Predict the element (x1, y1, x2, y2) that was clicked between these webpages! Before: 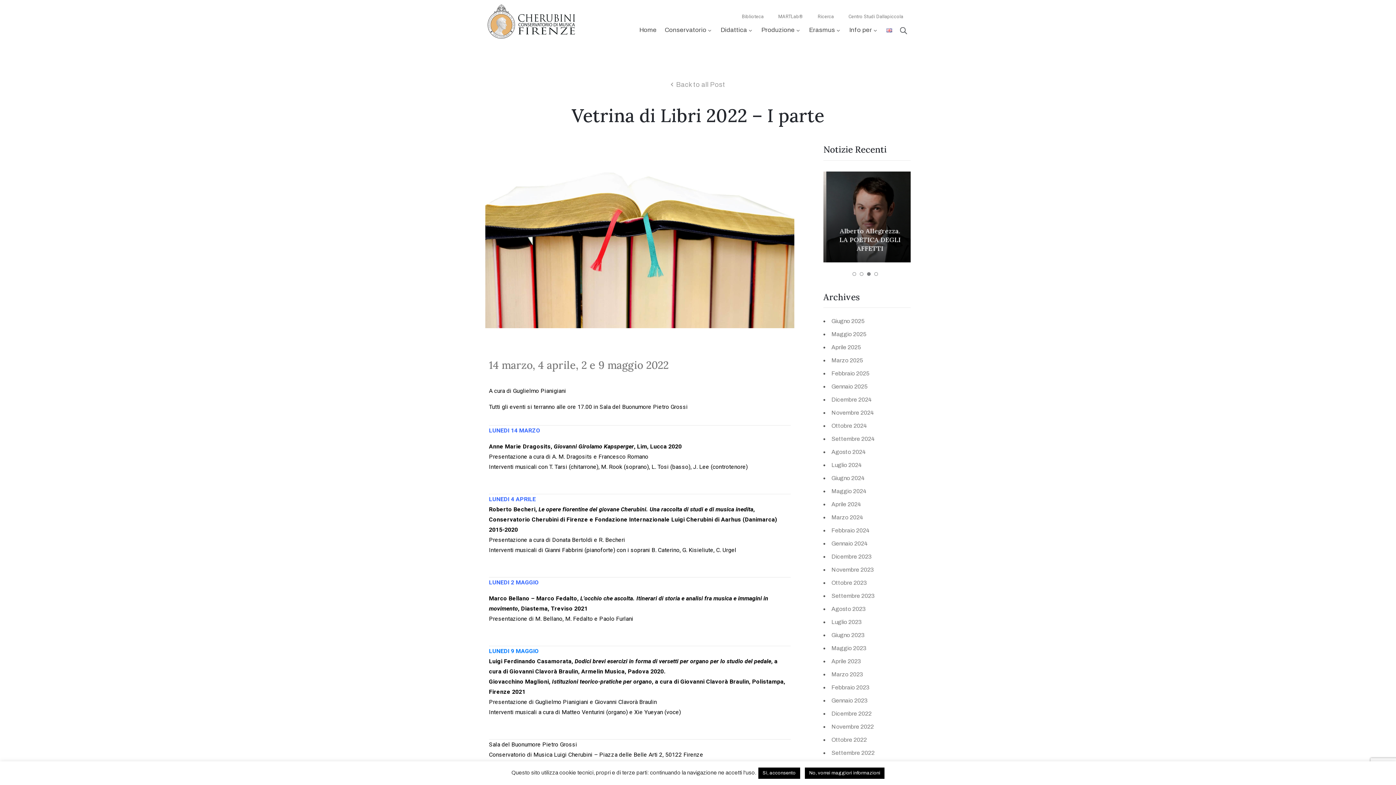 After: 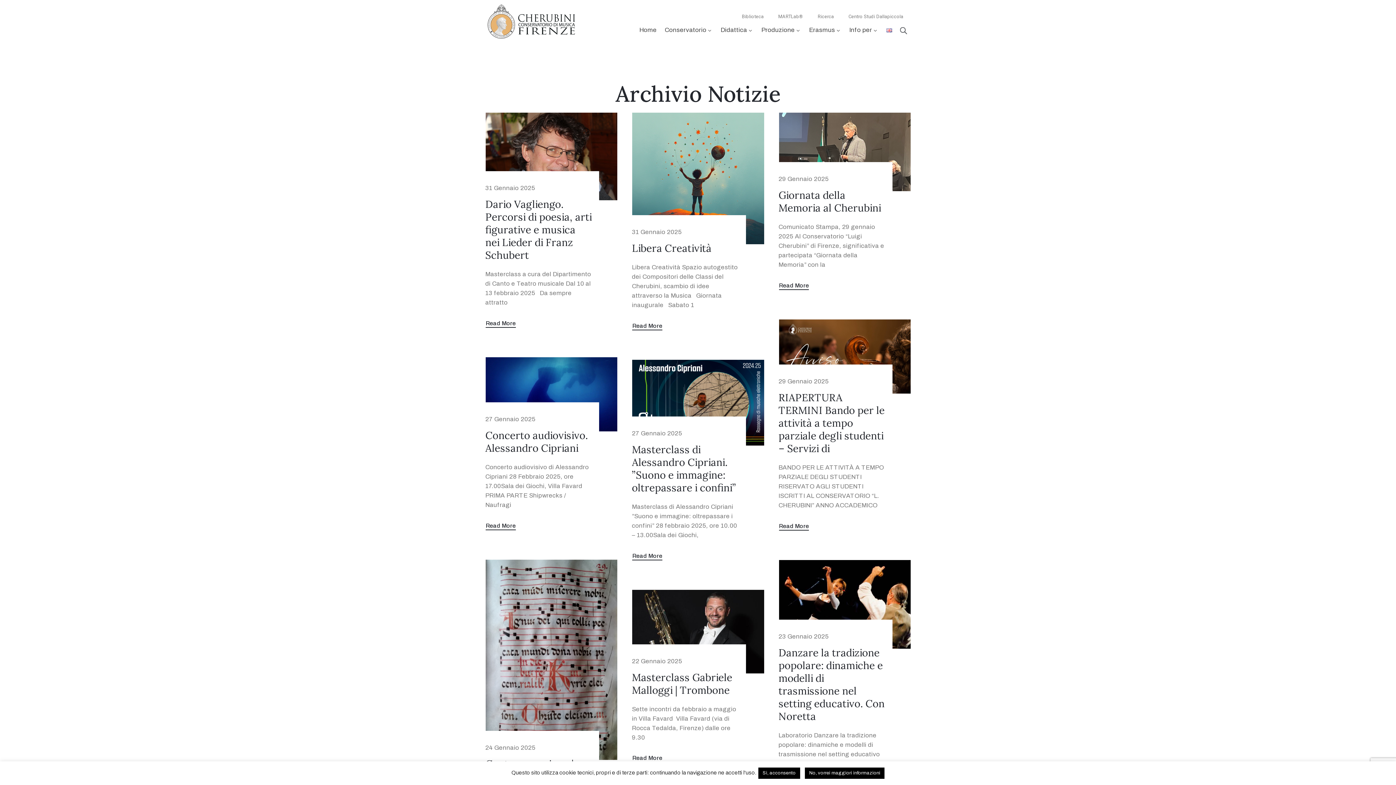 Action: label: Gennaio 2025 bbox: (831, 383, 867, 390)